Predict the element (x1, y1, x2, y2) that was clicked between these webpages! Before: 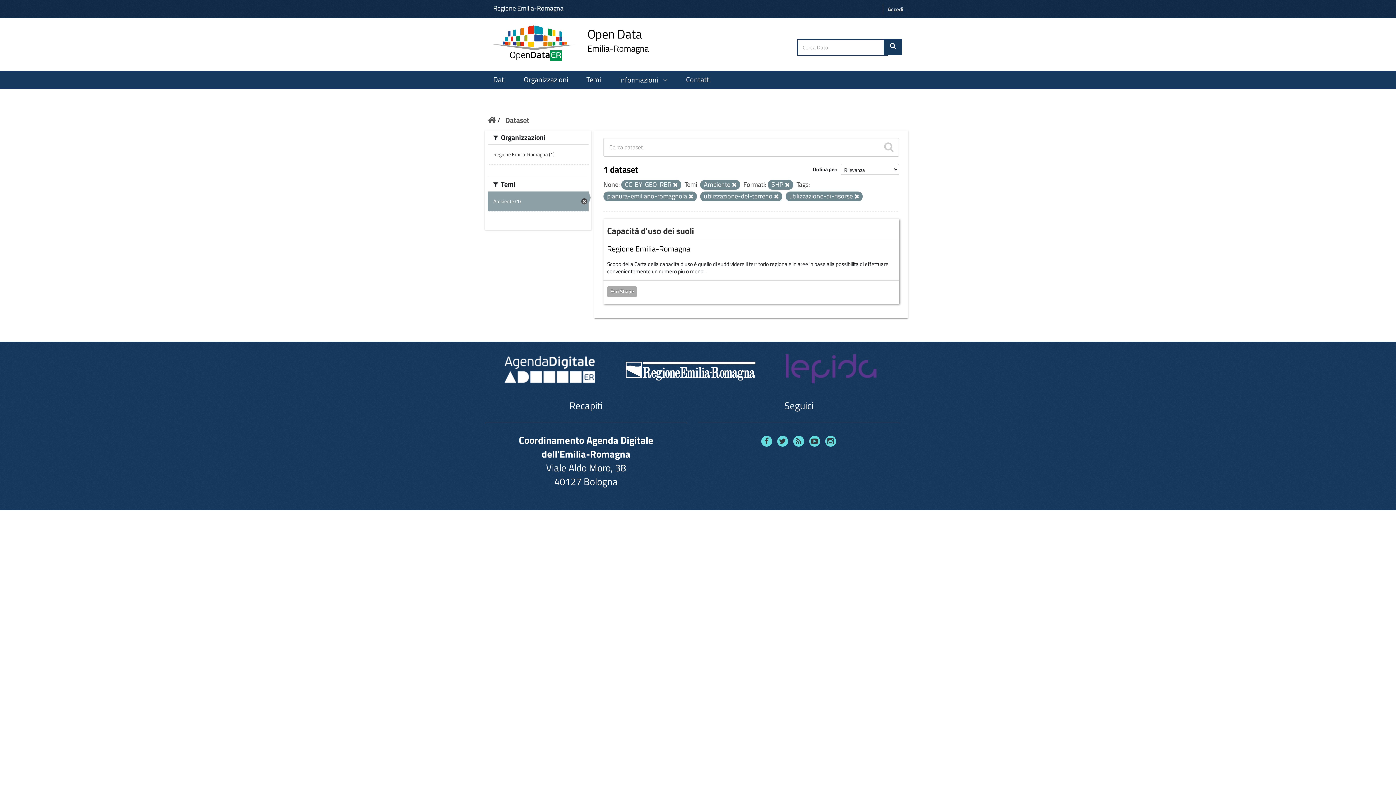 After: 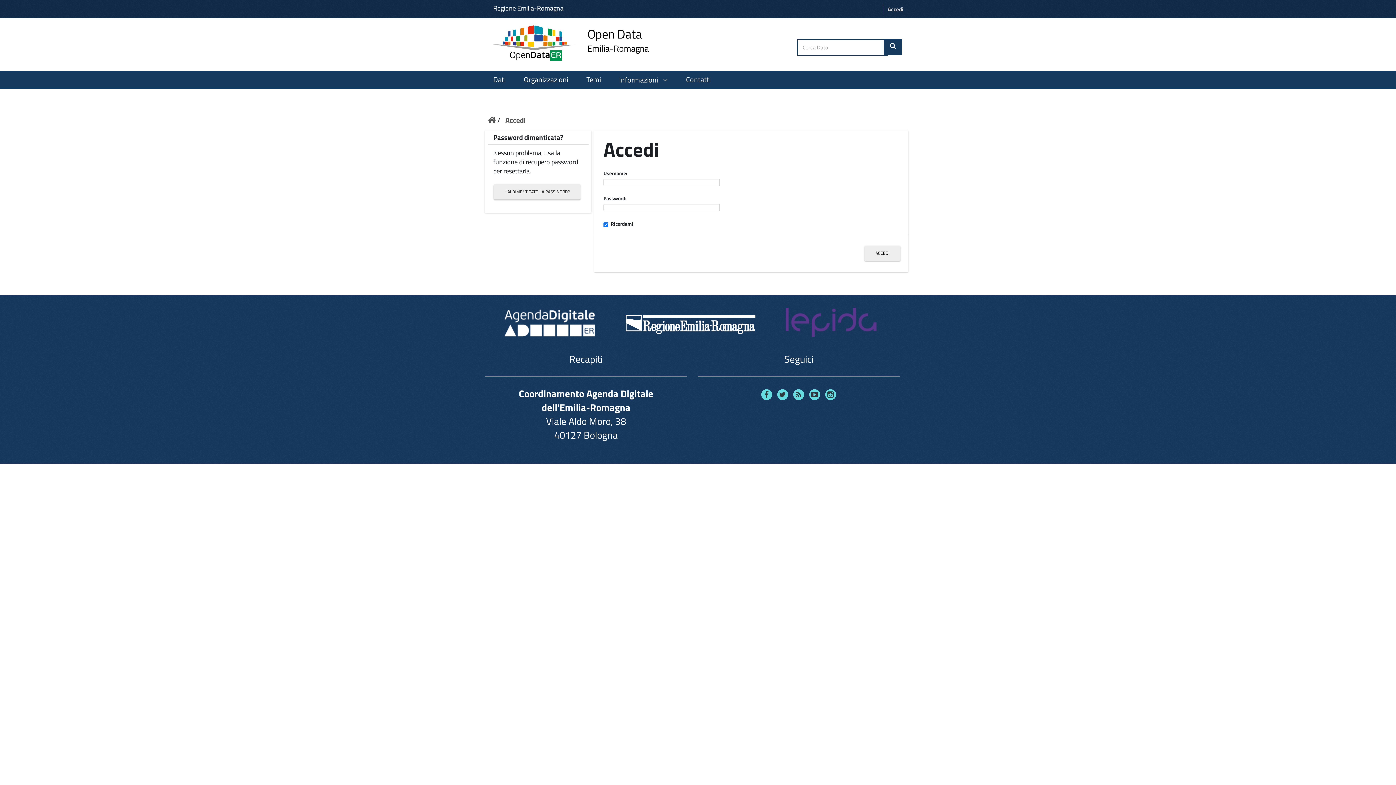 Action: bbox: (884, 3, 907, 14) label: Accedi